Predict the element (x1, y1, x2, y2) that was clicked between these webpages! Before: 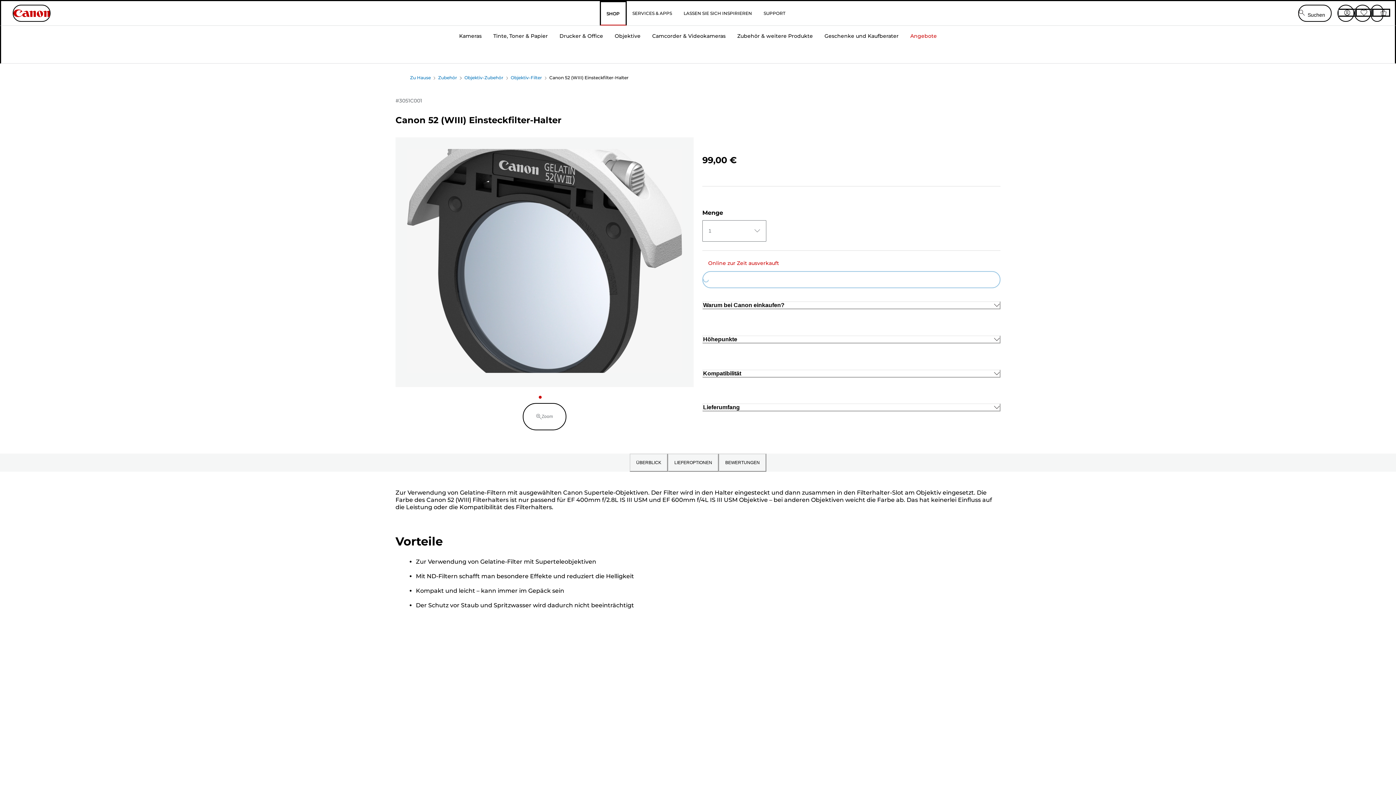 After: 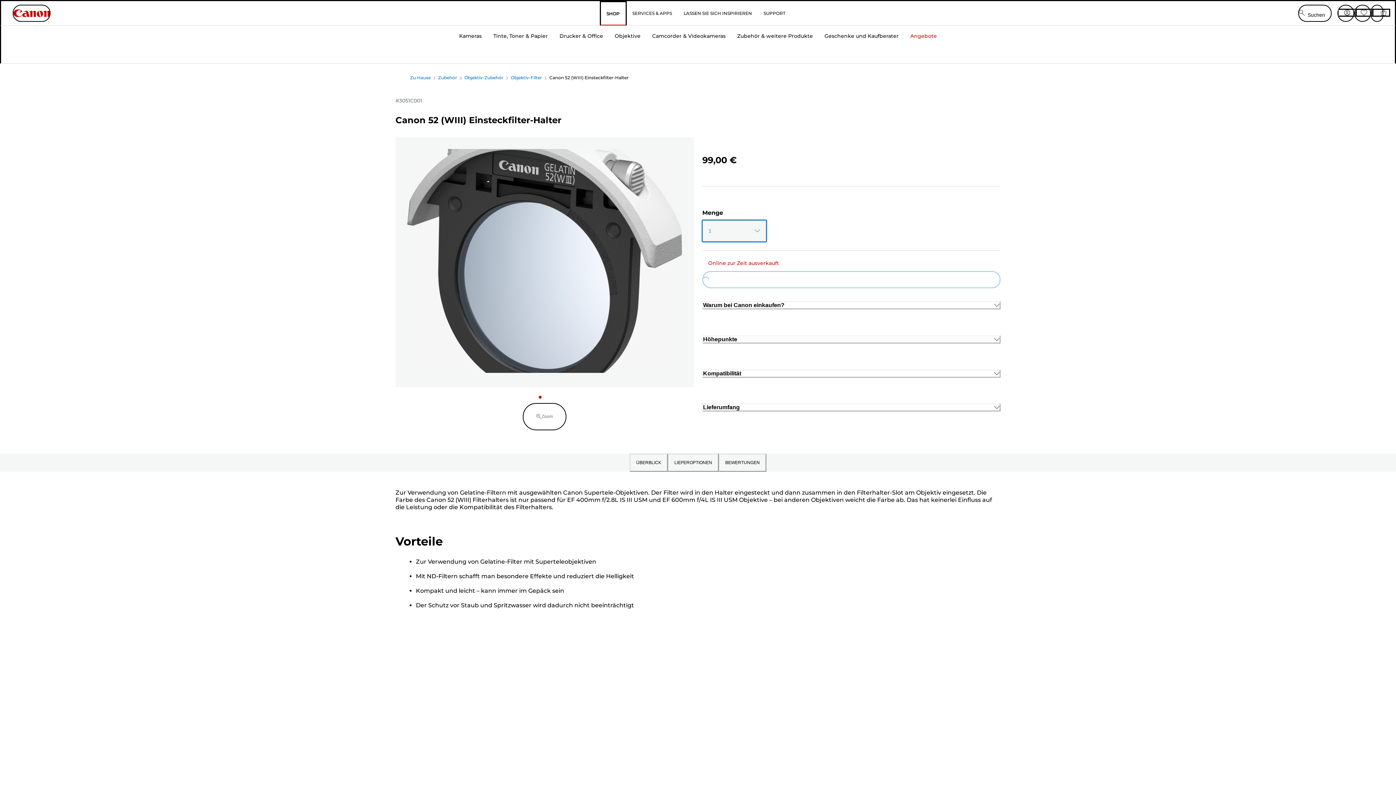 Action: bbox: (702, 220, 766, 241) label: 1